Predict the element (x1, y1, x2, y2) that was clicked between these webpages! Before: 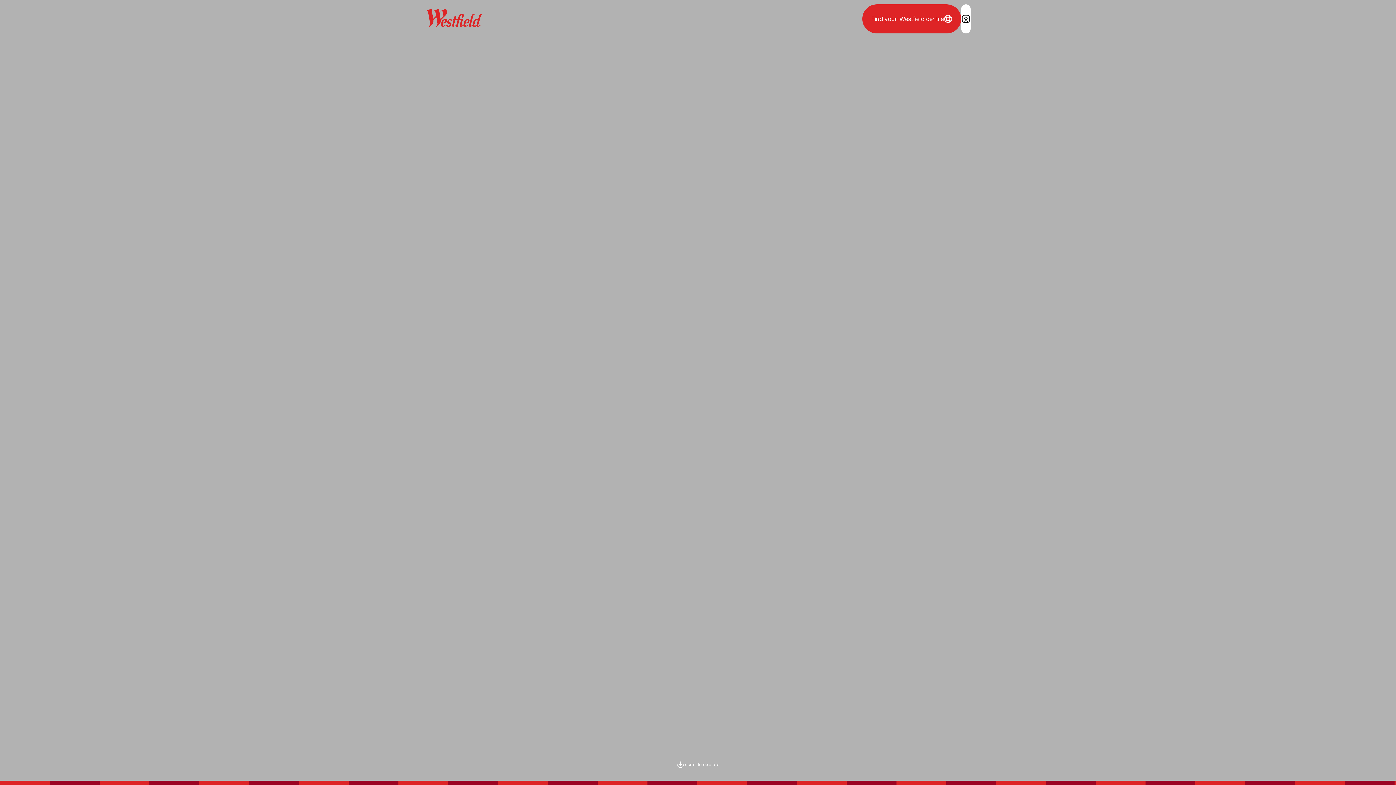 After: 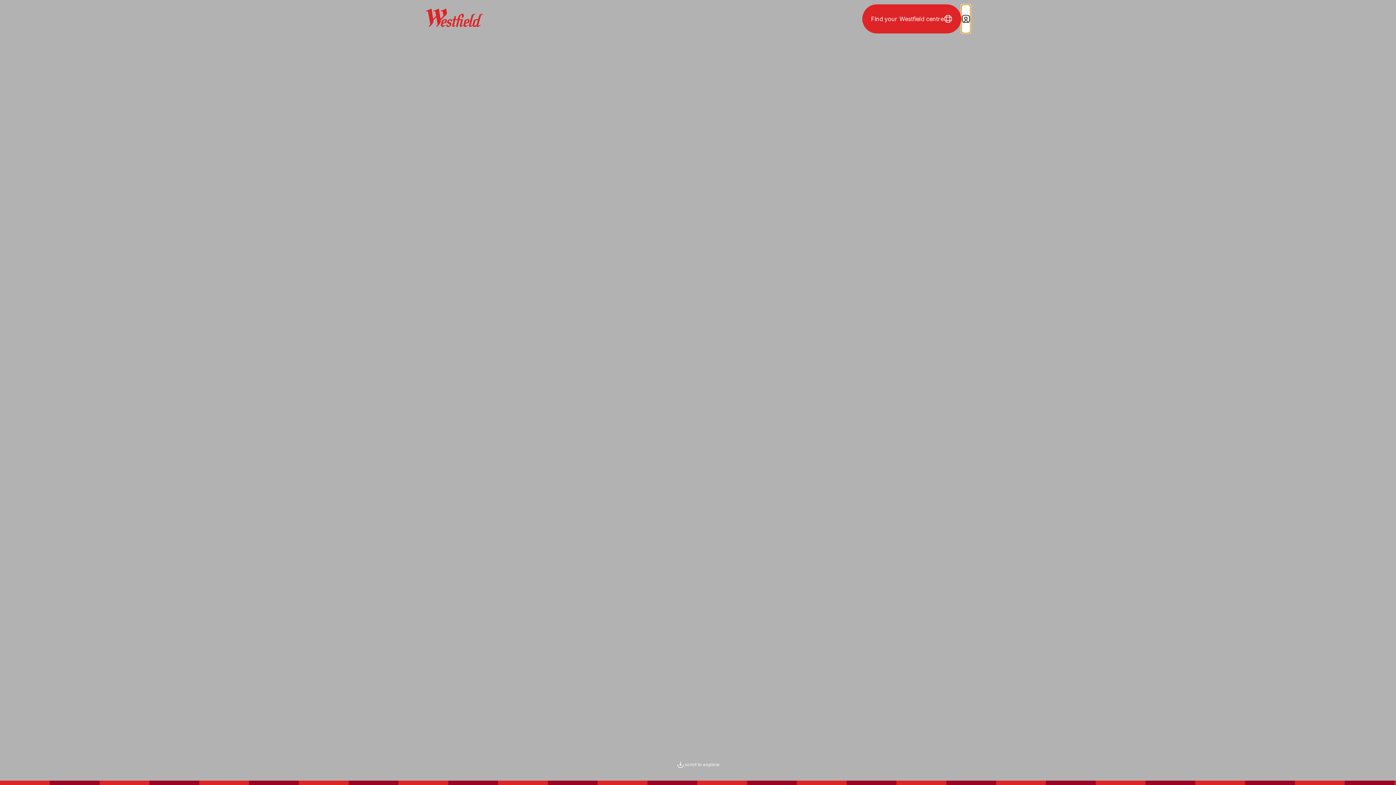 Action: bbox: (961, 4, 970, 33) label: Login / Sign in